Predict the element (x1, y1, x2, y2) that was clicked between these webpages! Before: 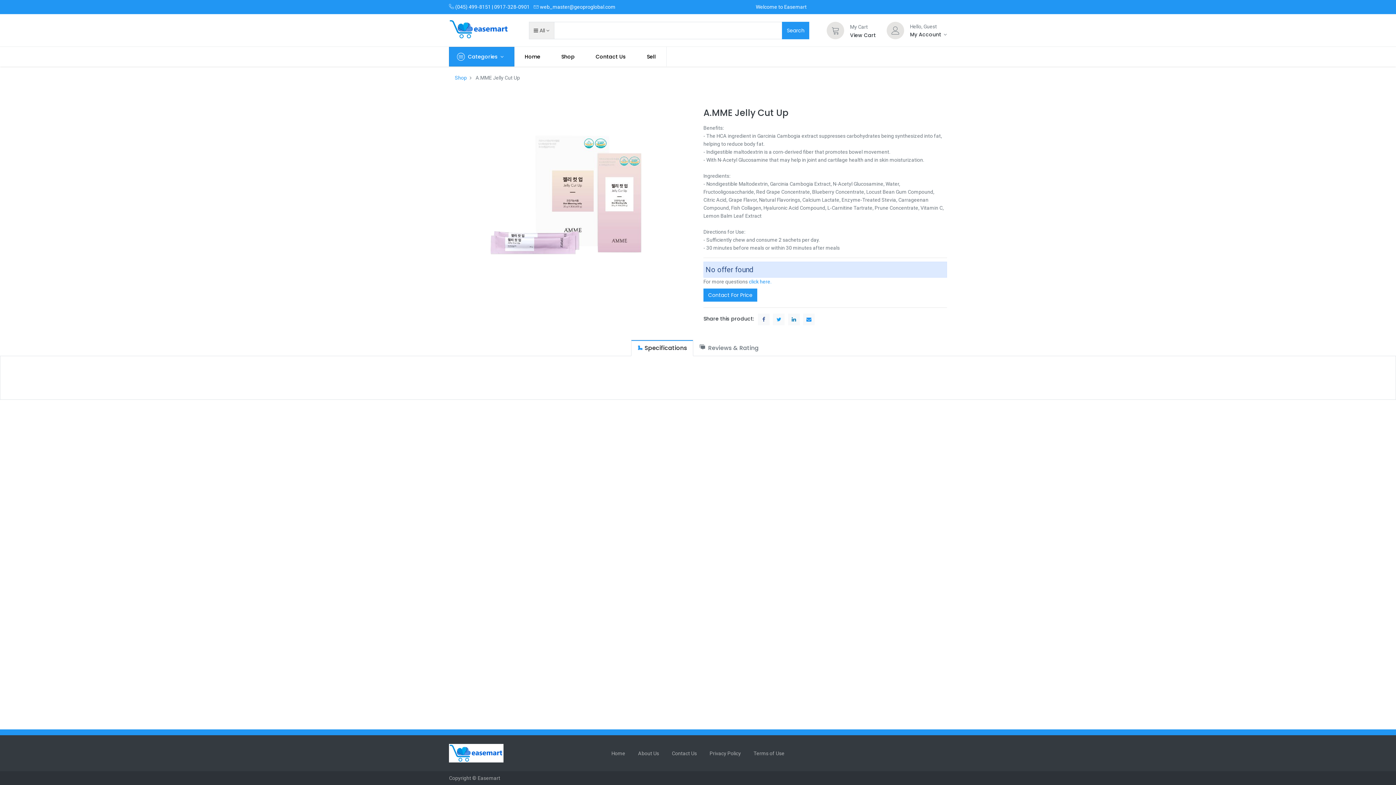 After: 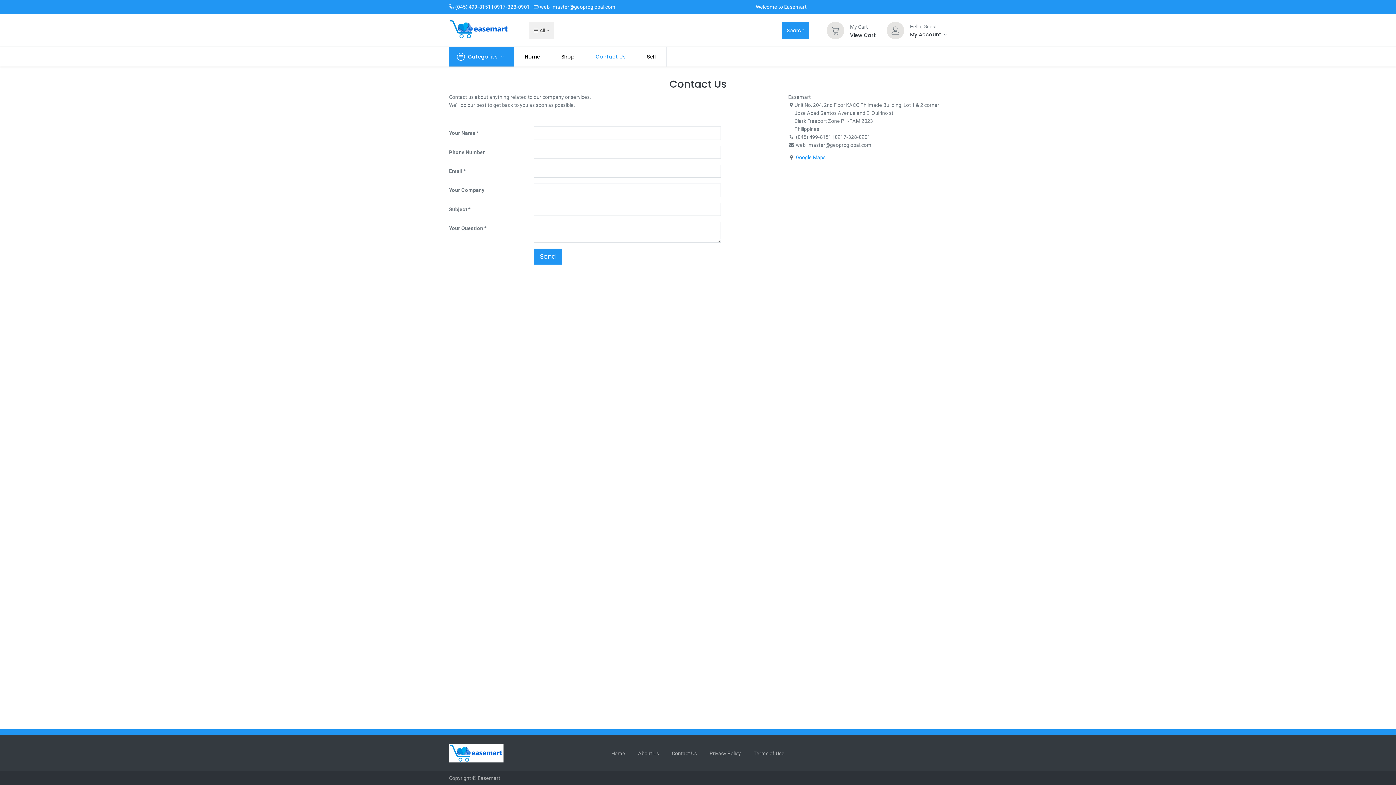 Action: label: Contact Us bbox: (591, 46, 630, 66)